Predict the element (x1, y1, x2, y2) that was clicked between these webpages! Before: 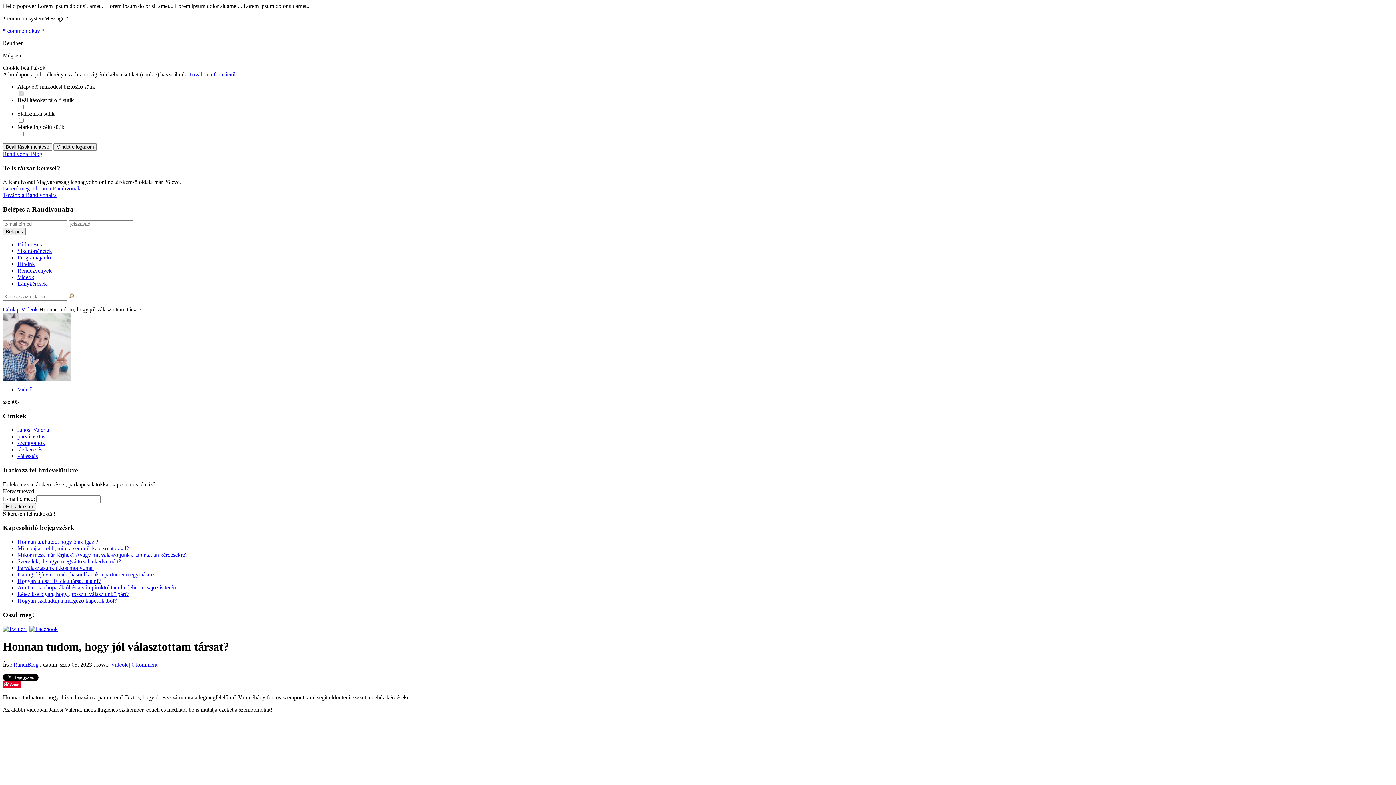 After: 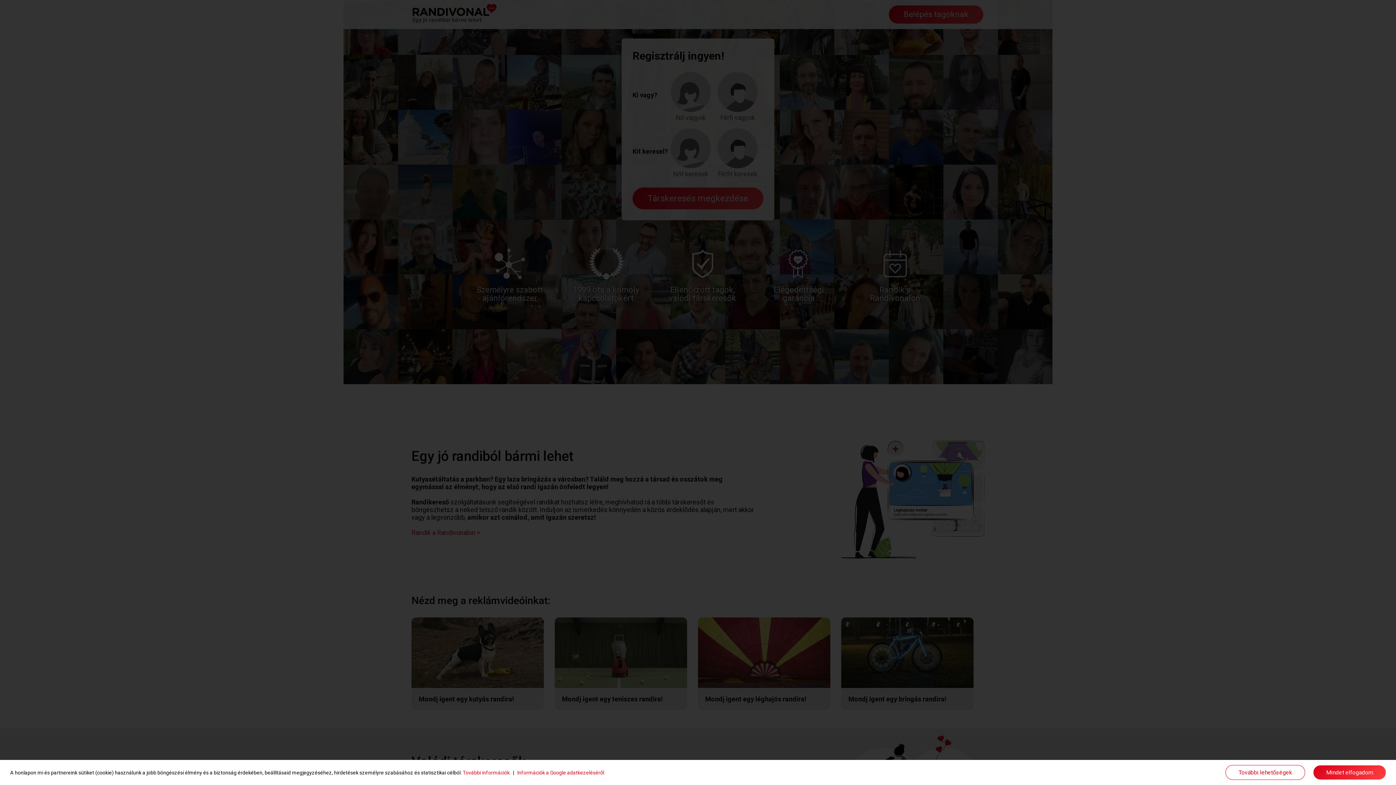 Action: bbox: (2, 185, 84, 191) label: Ismerd meg jobban a Randivonalat!